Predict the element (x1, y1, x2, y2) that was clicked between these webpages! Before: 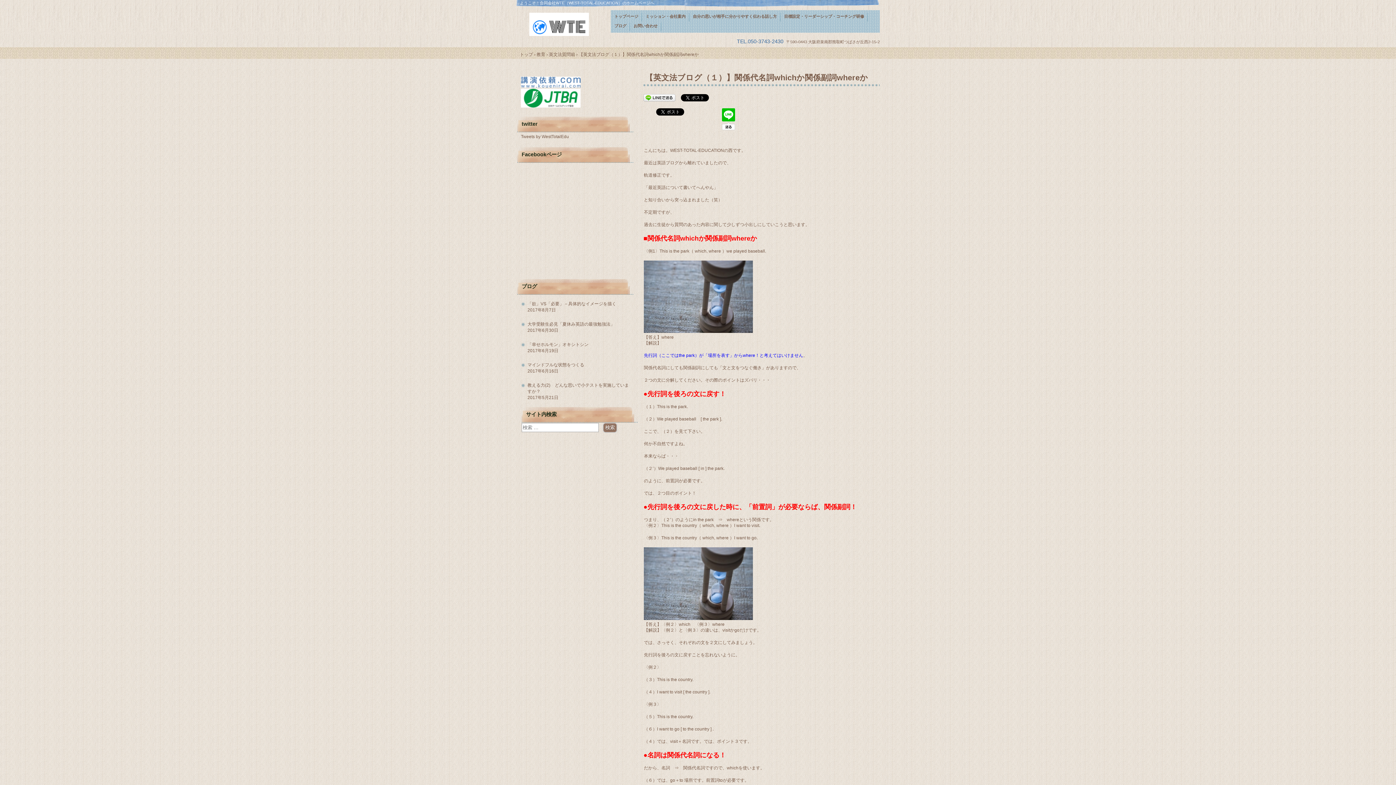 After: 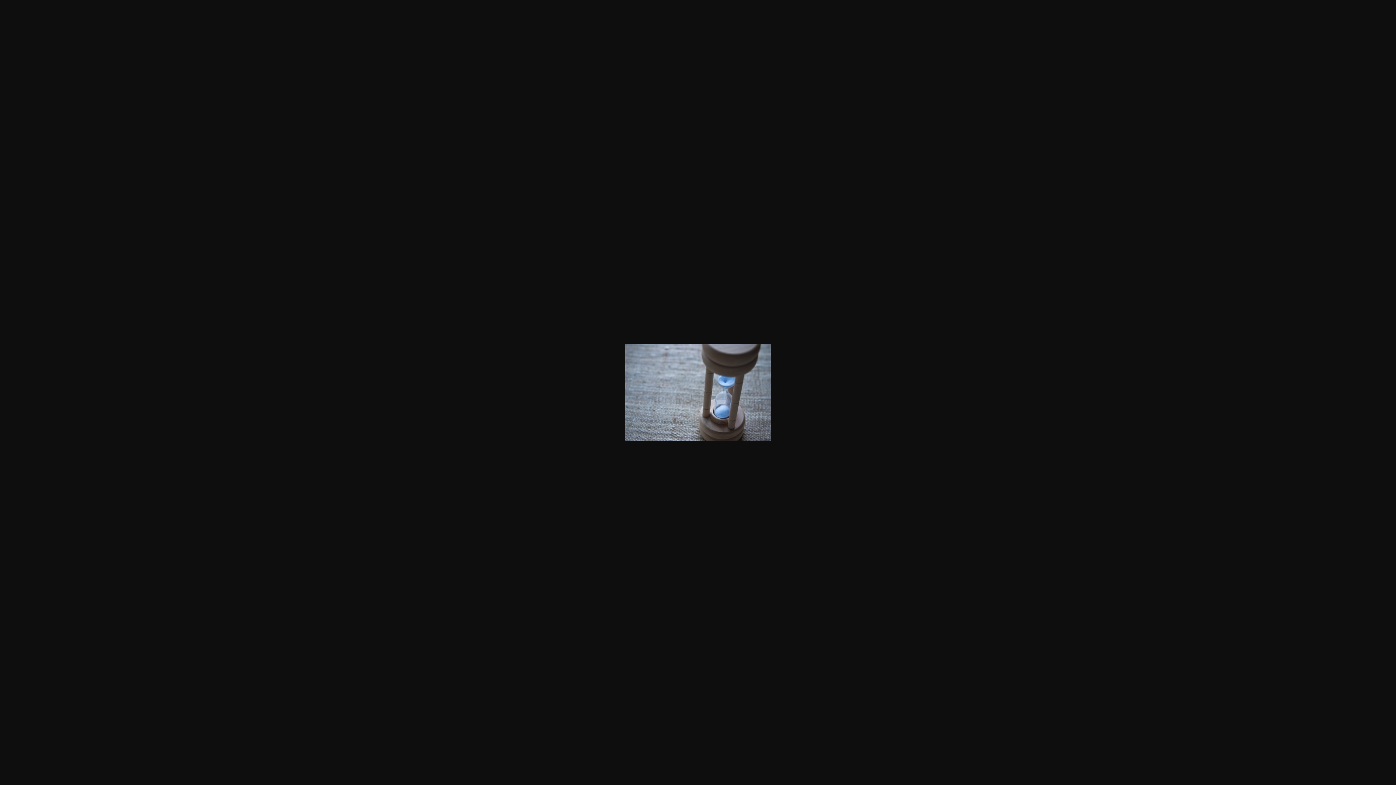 Action: bbox: (644, 329, 753, 334)